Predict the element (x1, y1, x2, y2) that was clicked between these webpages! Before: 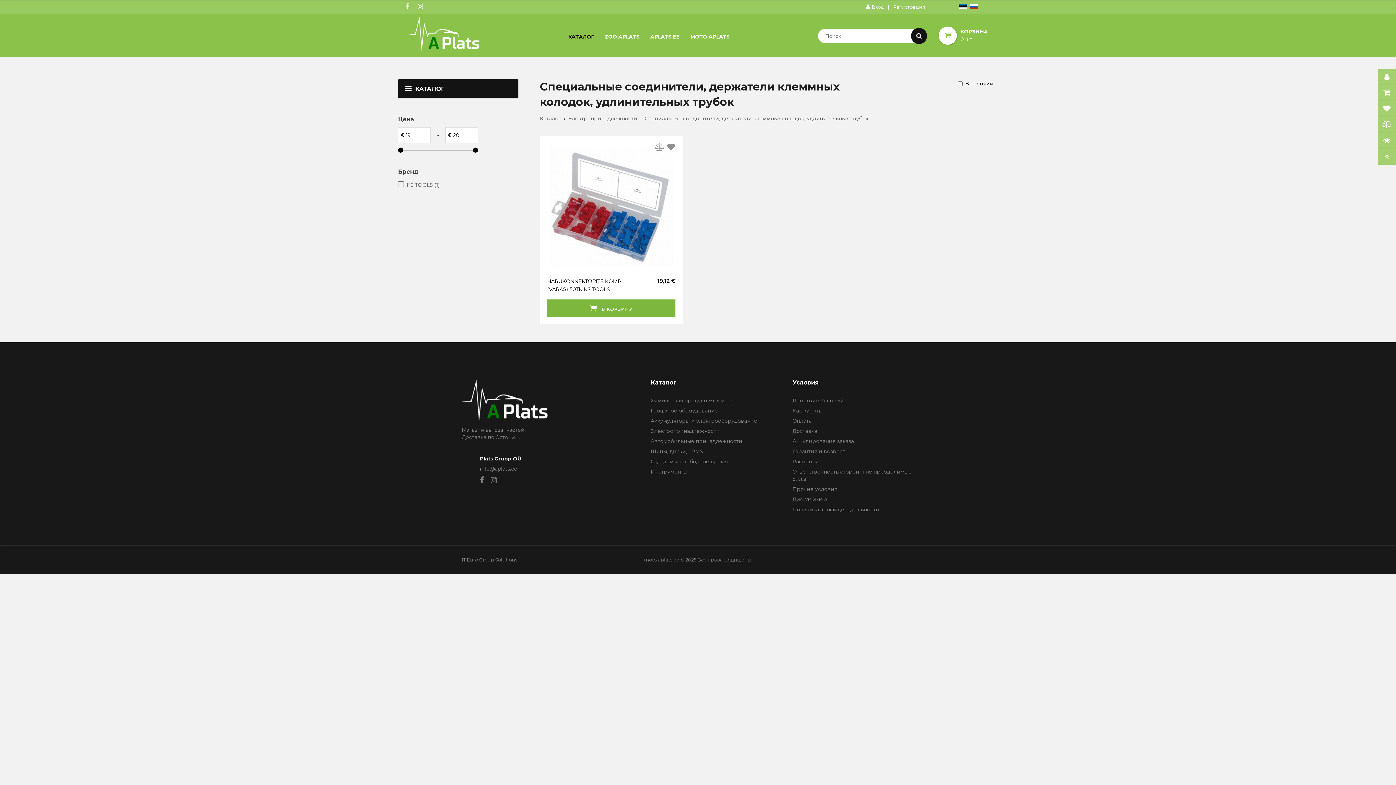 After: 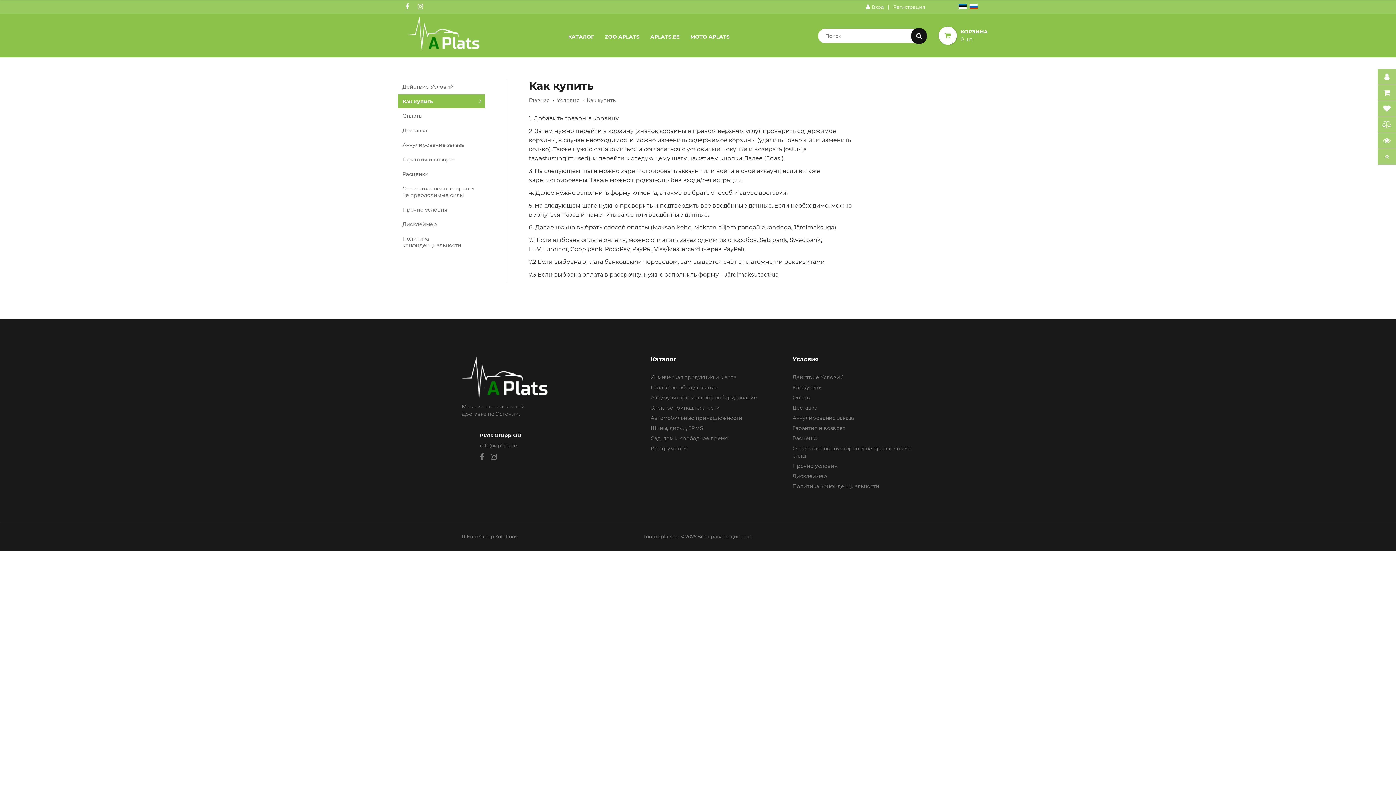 Action: bbox: (792, 407, 821, 414) label: Как купить